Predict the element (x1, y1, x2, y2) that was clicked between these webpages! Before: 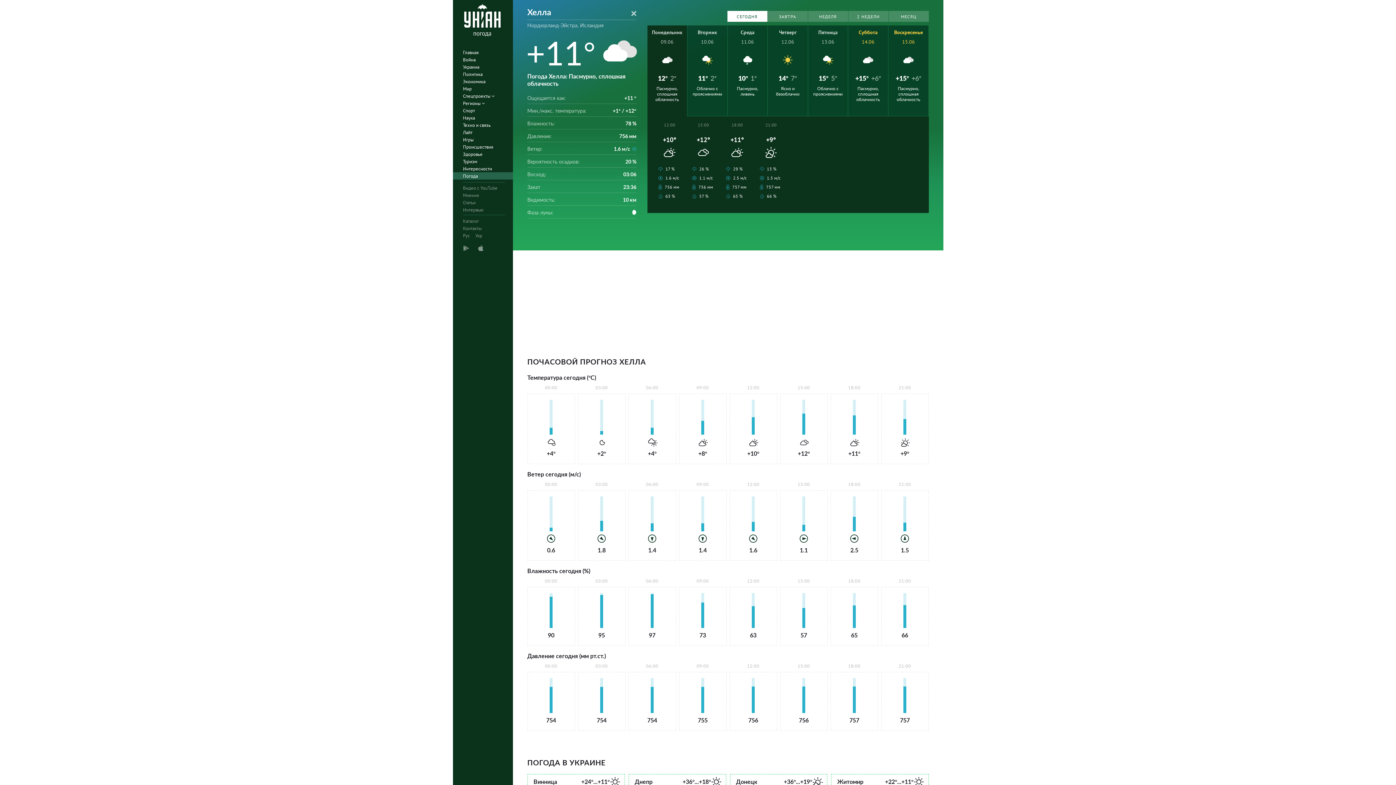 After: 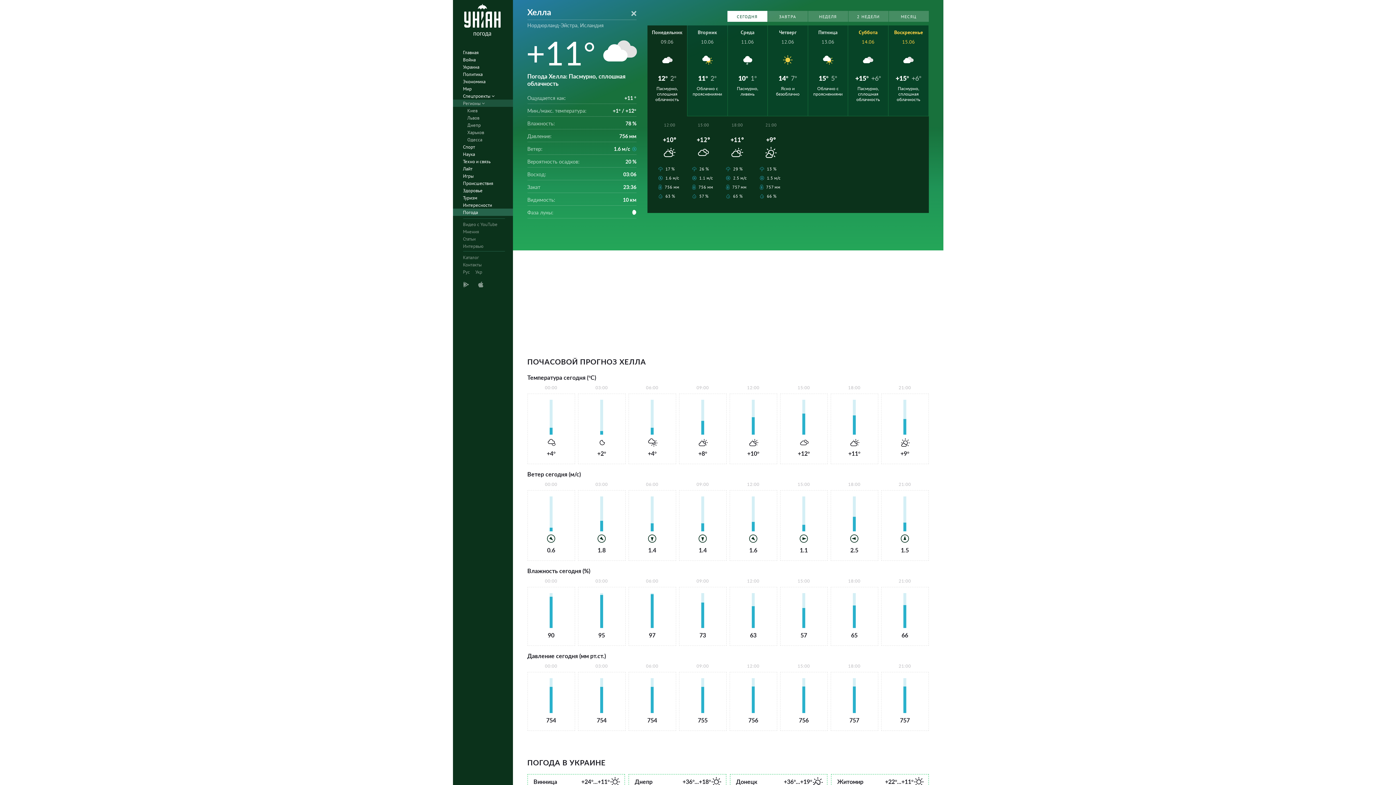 Action: bbox: (452, 99, 517, 106) label: Регионы 